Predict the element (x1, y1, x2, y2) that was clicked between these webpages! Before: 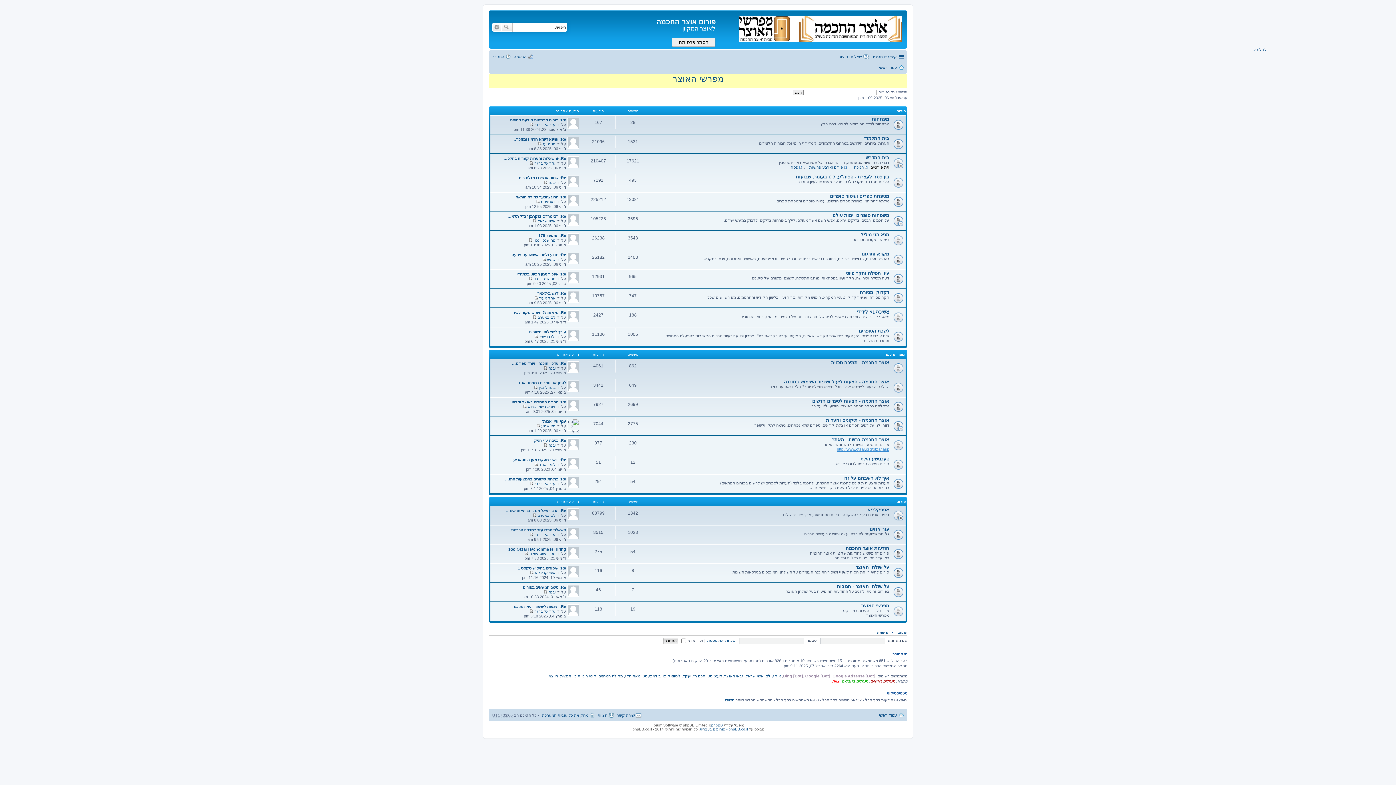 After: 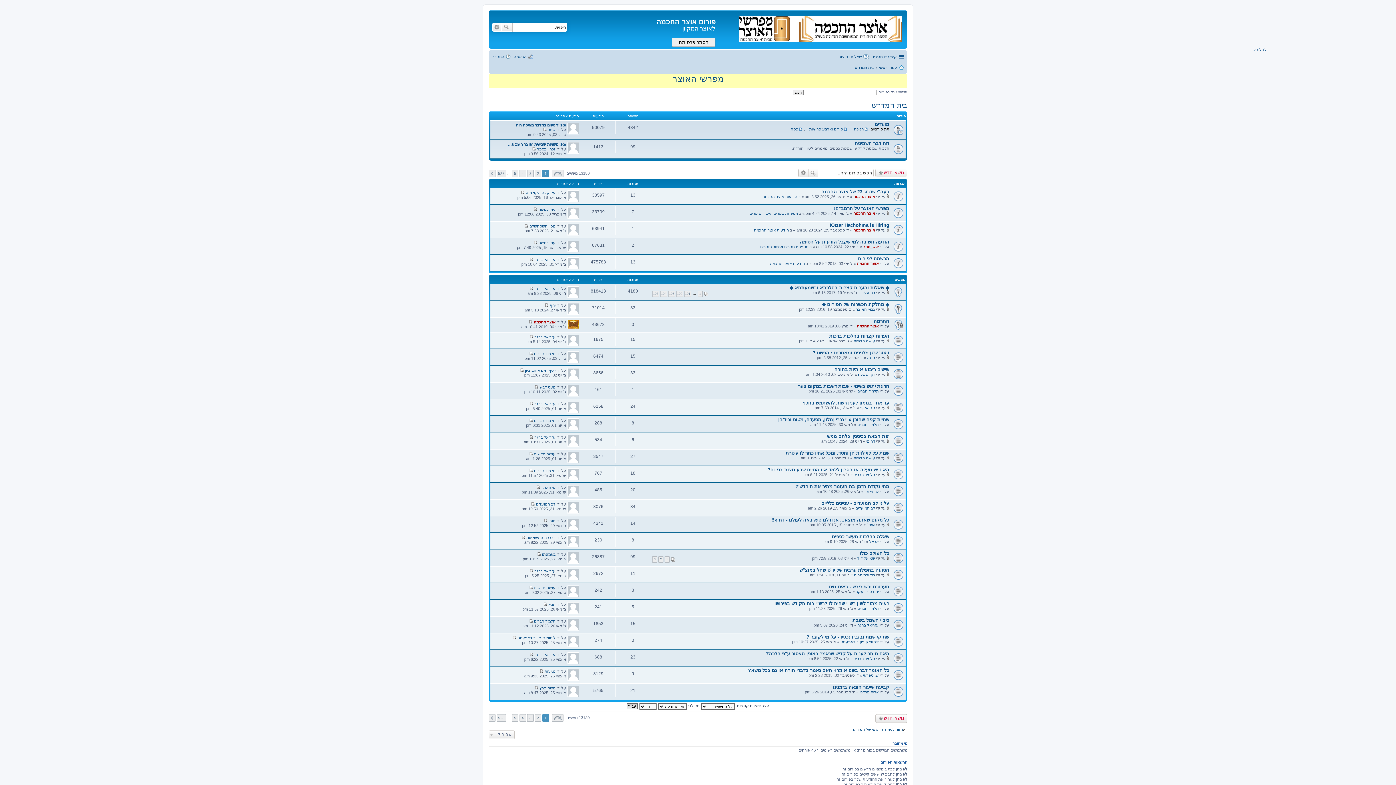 Action: bbox: (865, 154, 889, 160) label: בית המדרש